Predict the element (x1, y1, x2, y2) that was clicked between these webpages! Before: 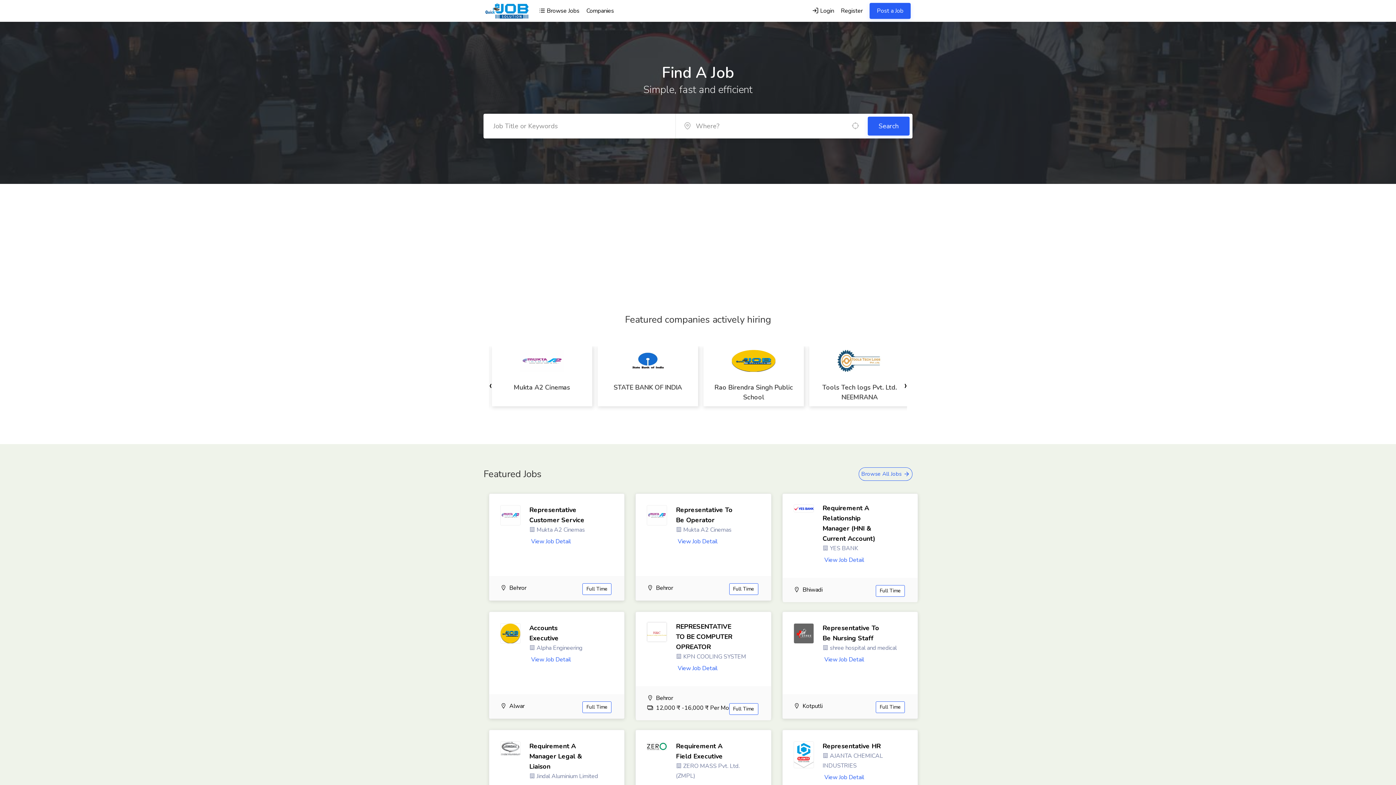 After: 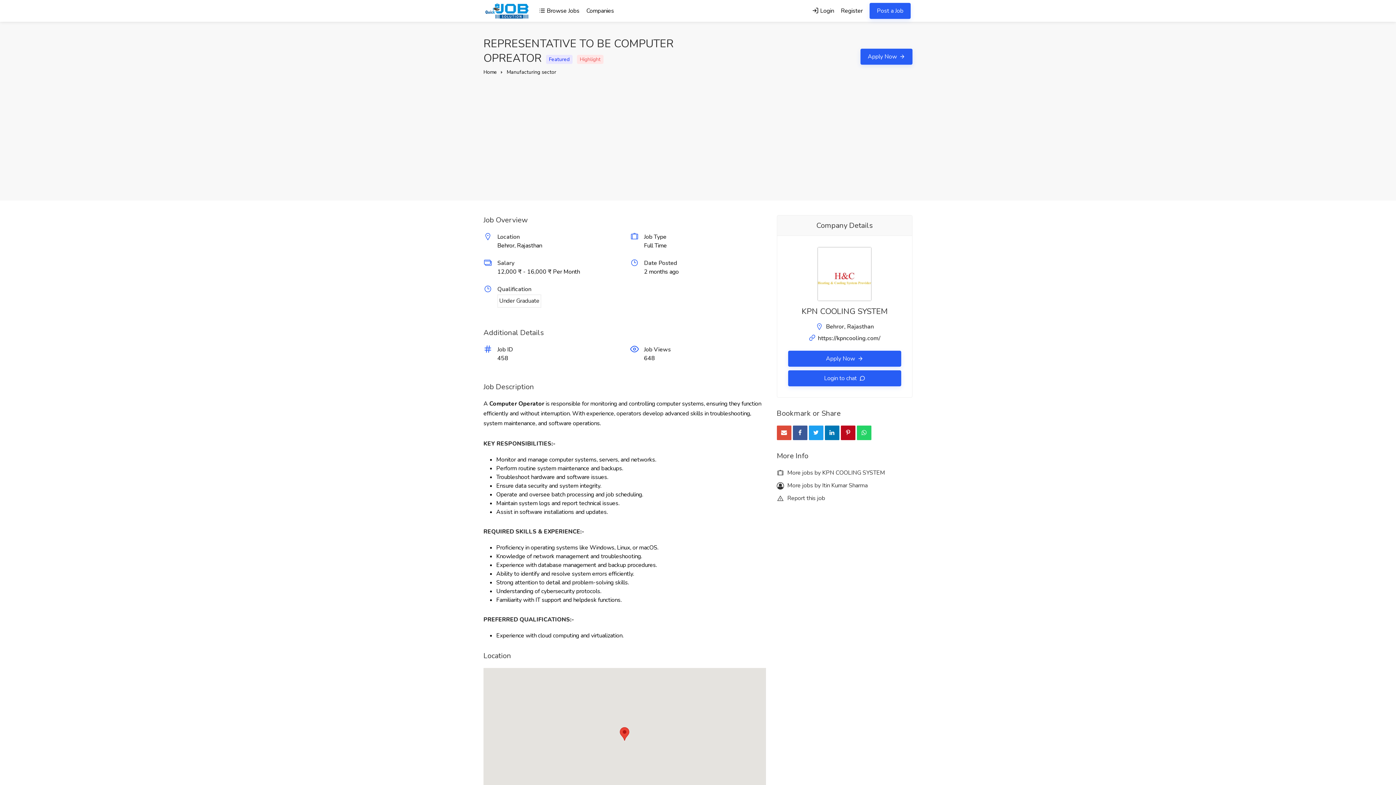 Action: label: View Job Detail bbox: (677, 664, 717, 672)